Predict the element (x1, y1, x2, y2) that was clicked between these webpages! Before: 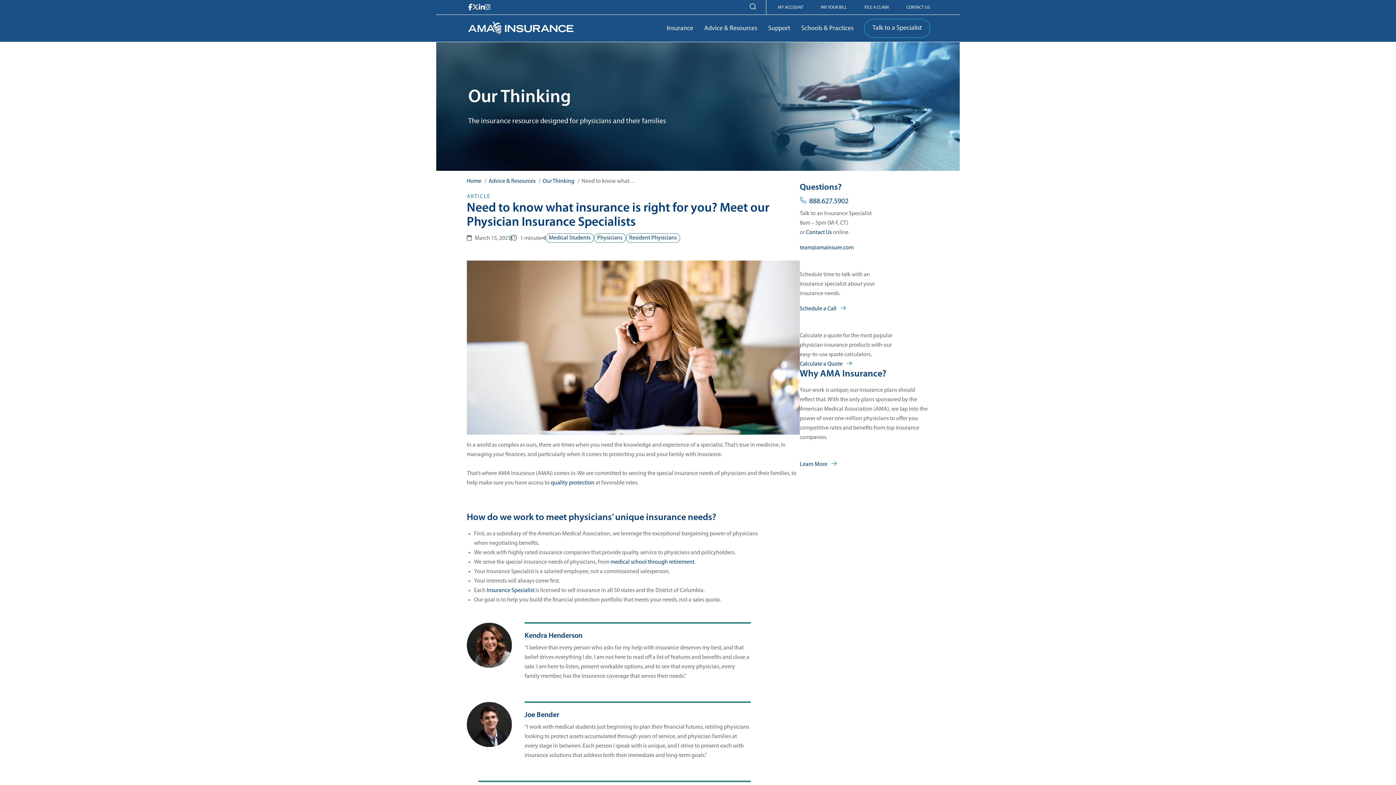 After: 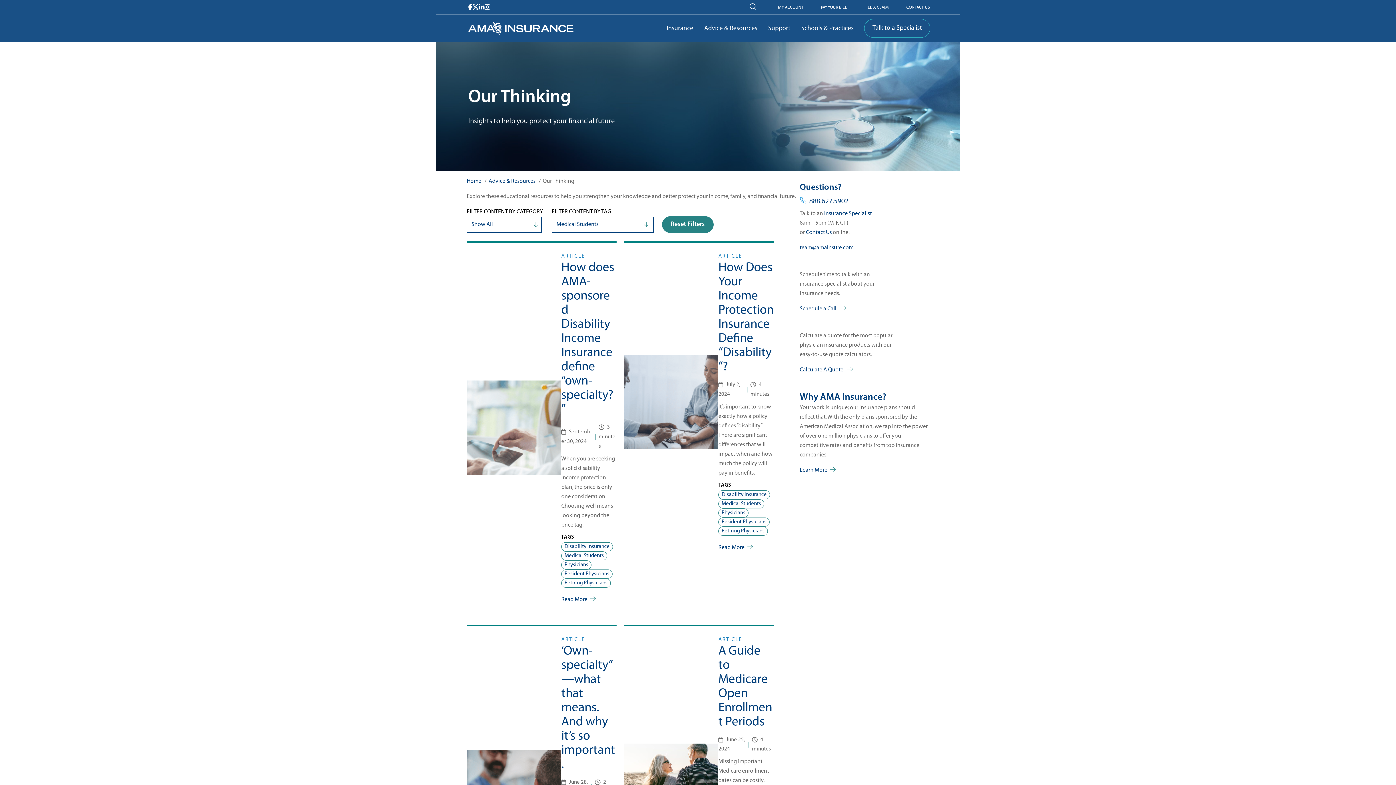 Action: label: Medical Students bbox: (545, 233, 594, 242)